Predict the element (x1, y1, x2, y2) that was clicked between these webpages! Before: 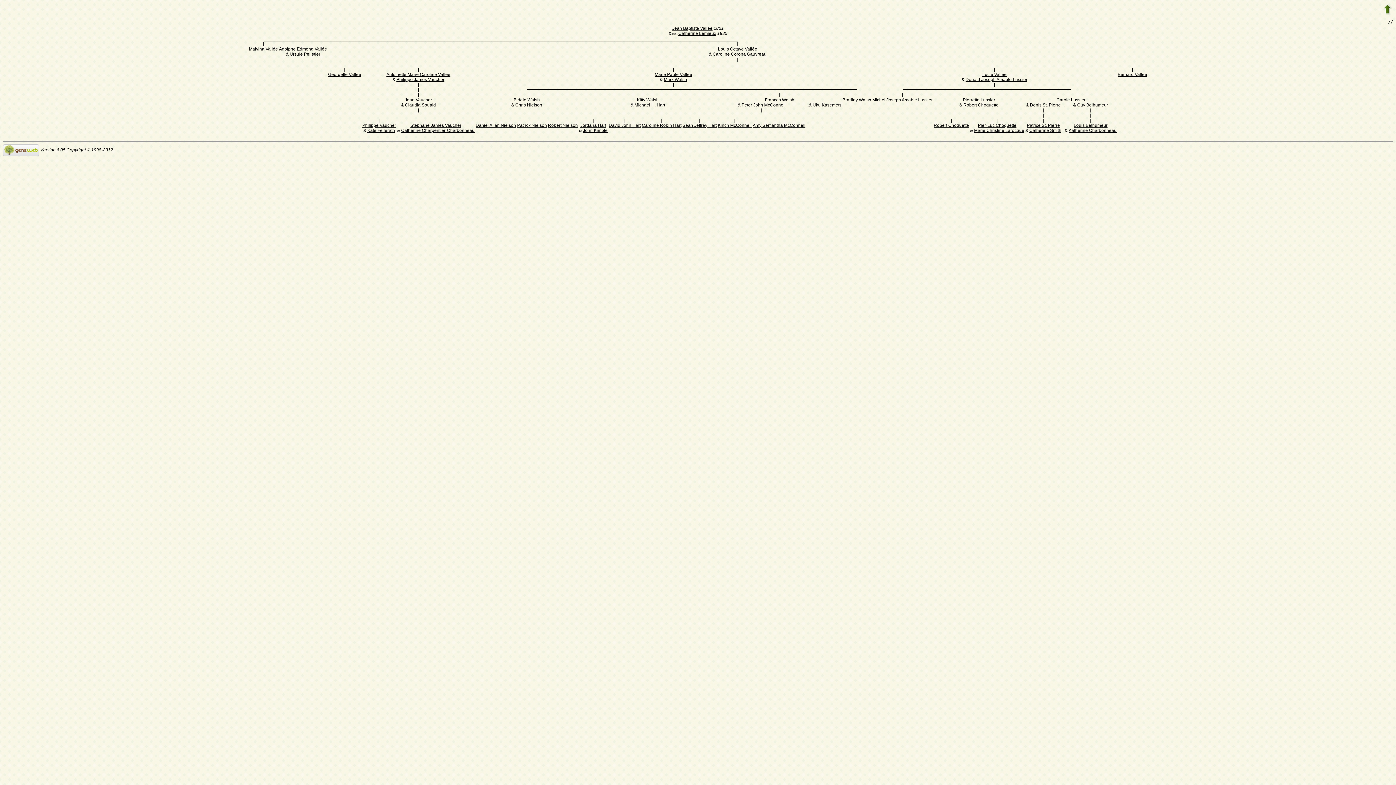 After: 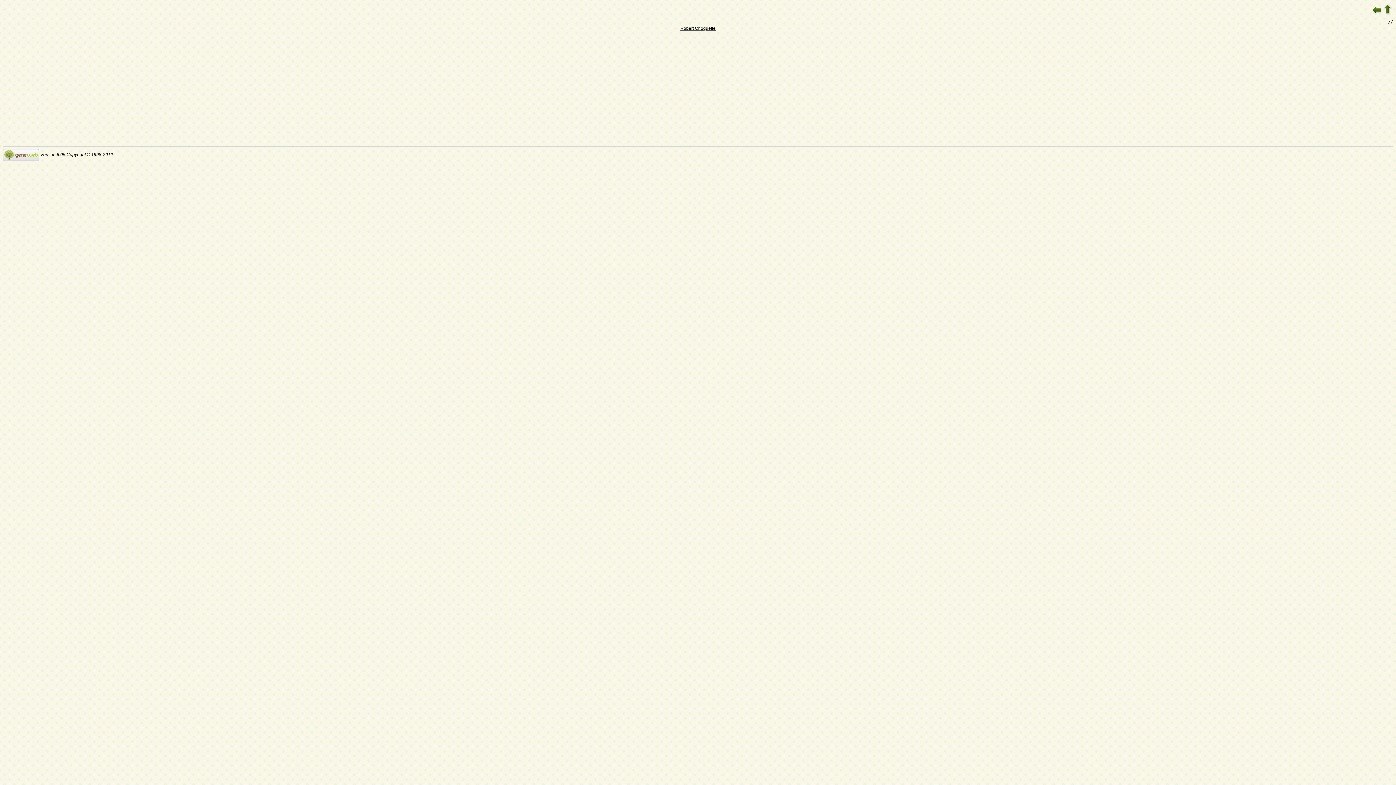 Action: bbox: (951, 117, 952, 122) label: |